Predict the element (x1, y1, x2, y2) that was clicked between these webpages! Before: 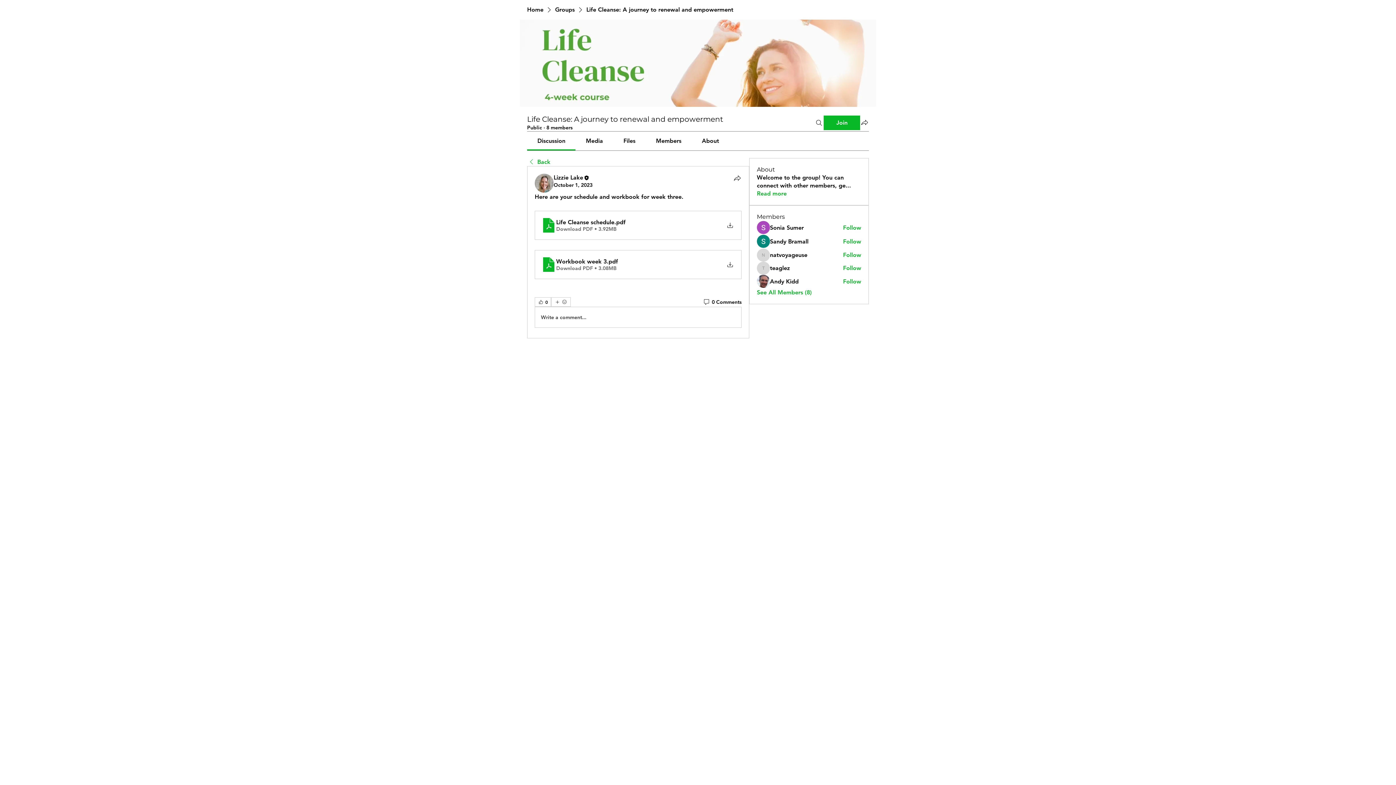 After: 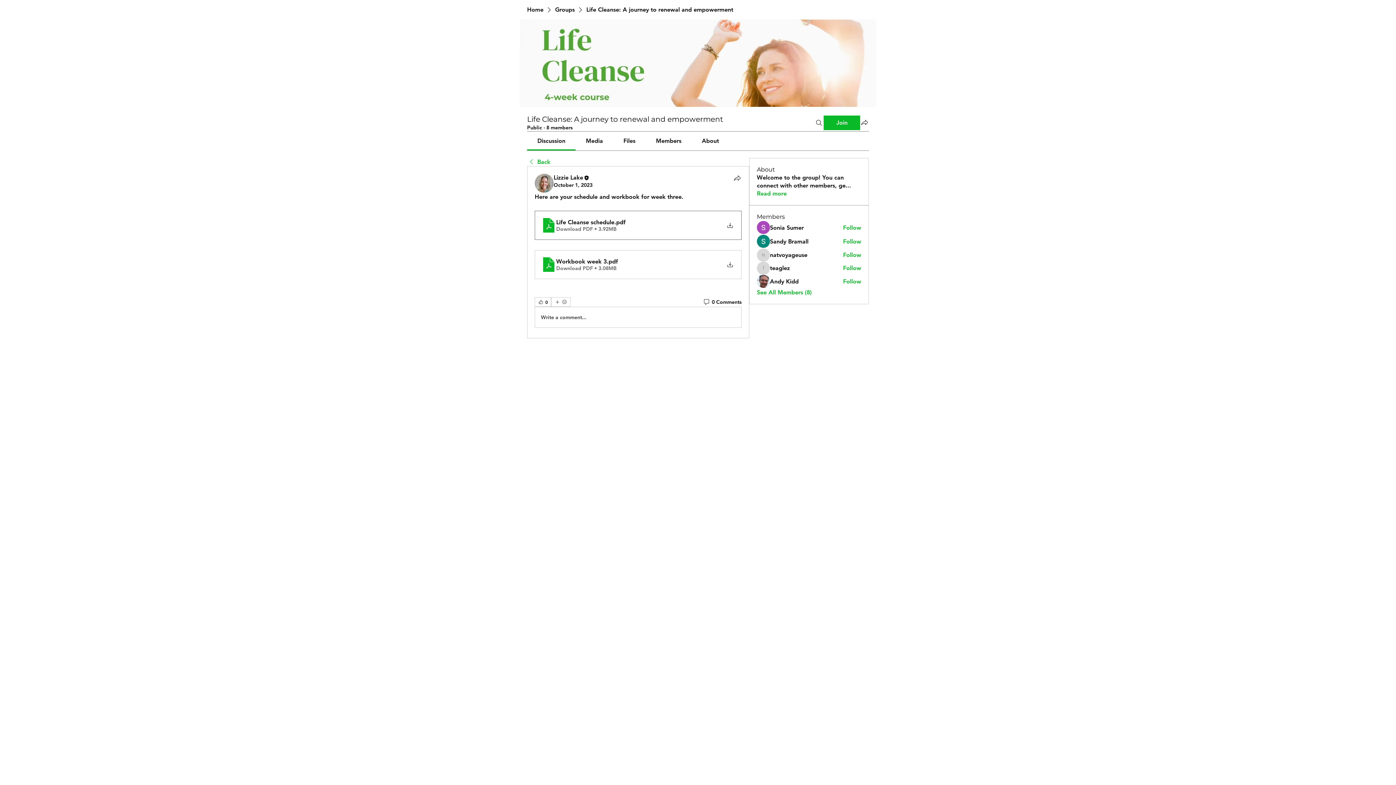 Action: label: Life Cleanse schedule
.pdf
Download PDF • 3.92MB bbox: (534, 210, 741, 240)